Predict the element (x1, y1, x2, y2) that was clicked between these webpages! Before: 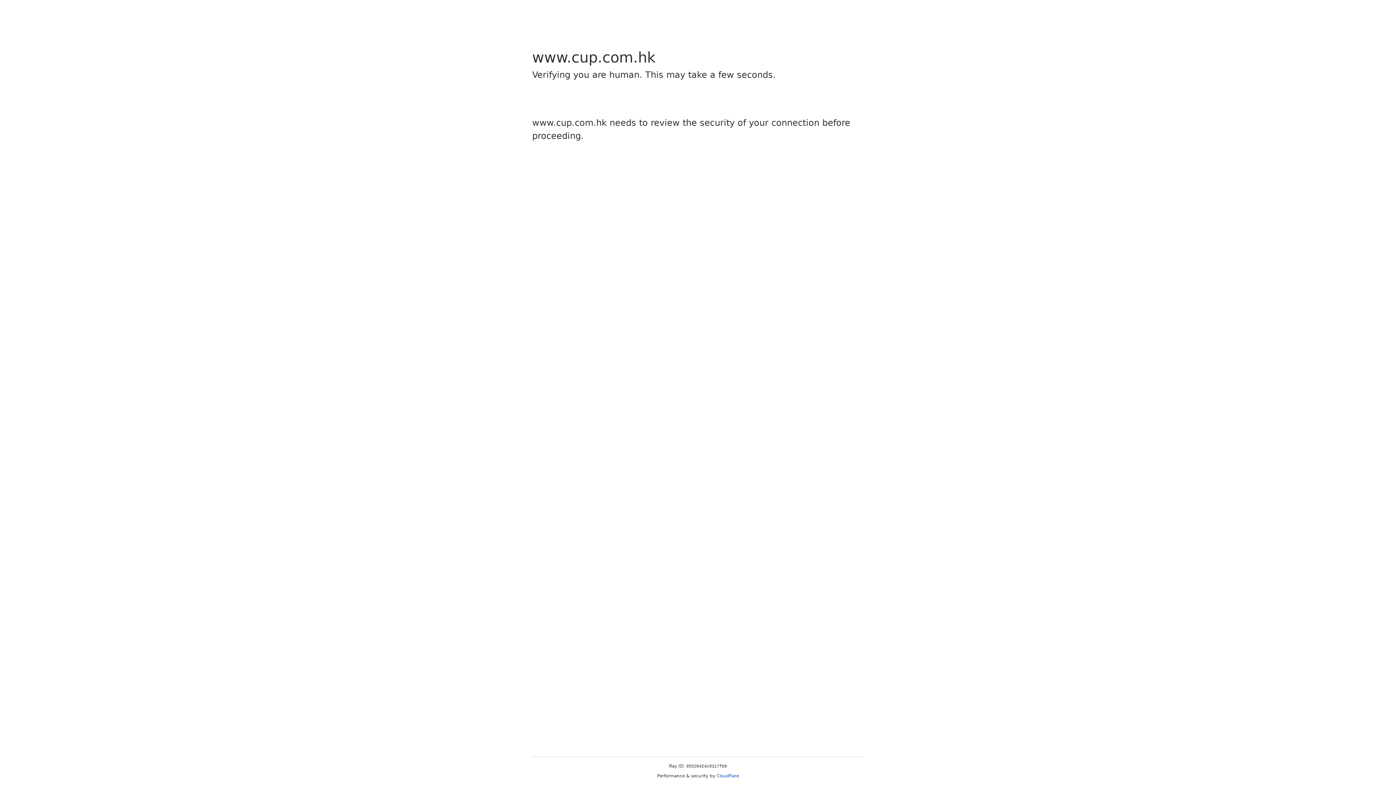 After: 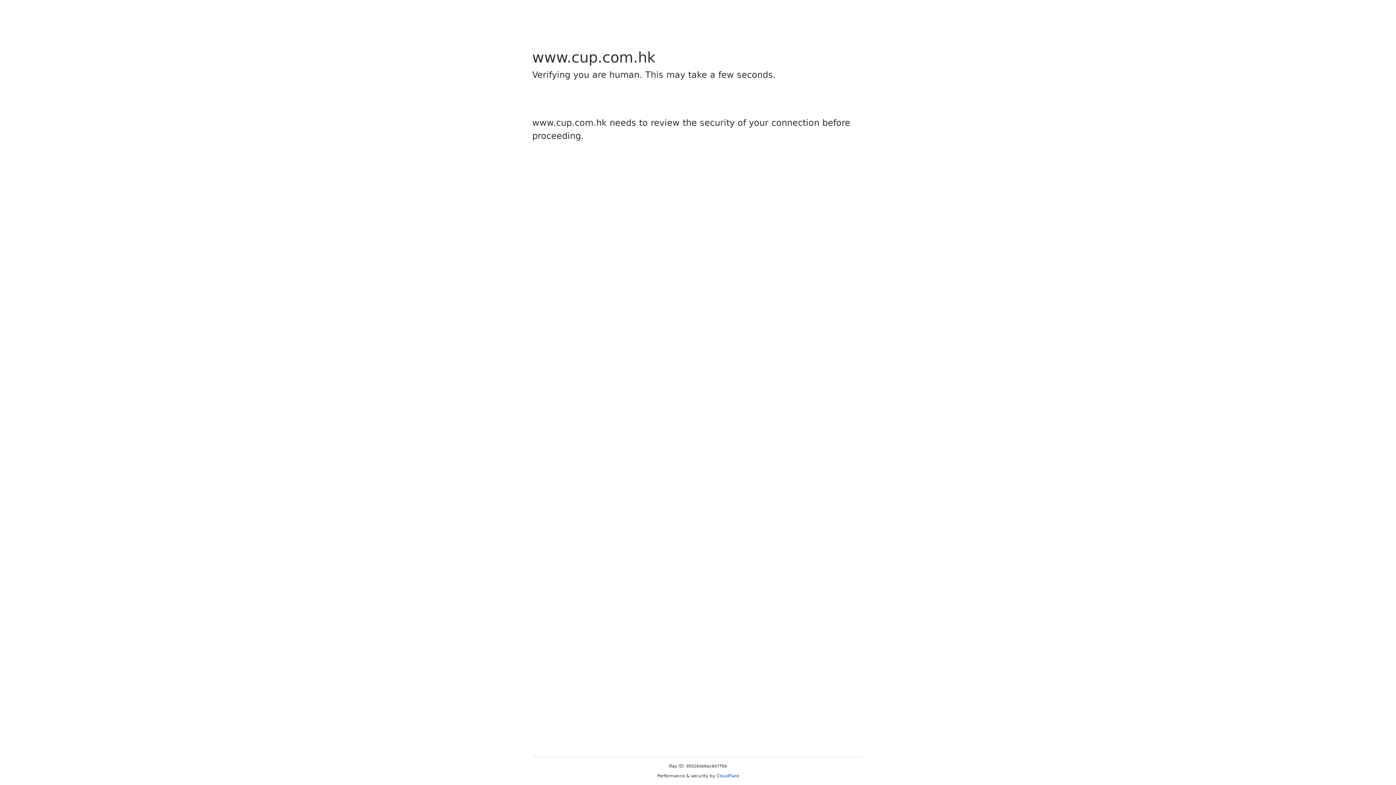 Action: label: Cloudflare bbox: (716, 773, 739, 778)